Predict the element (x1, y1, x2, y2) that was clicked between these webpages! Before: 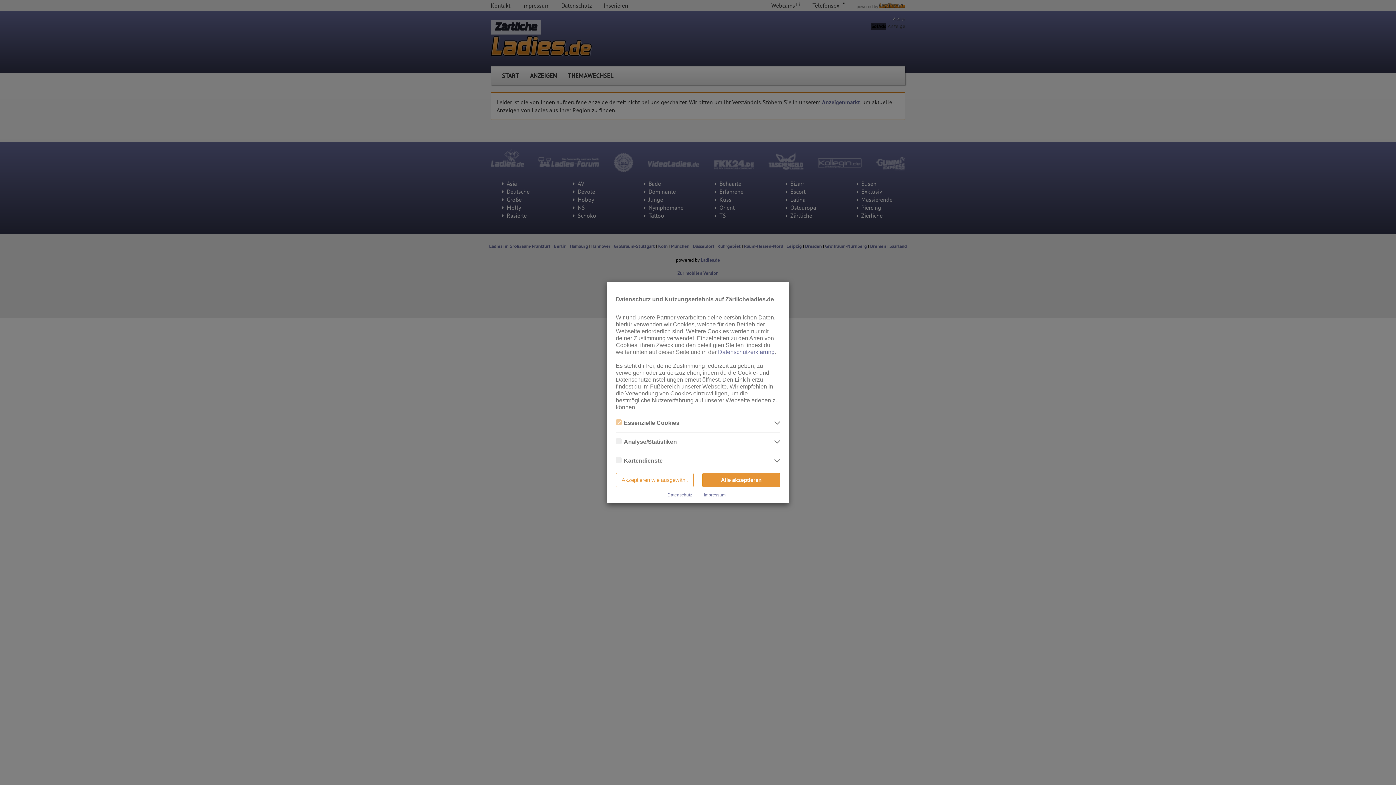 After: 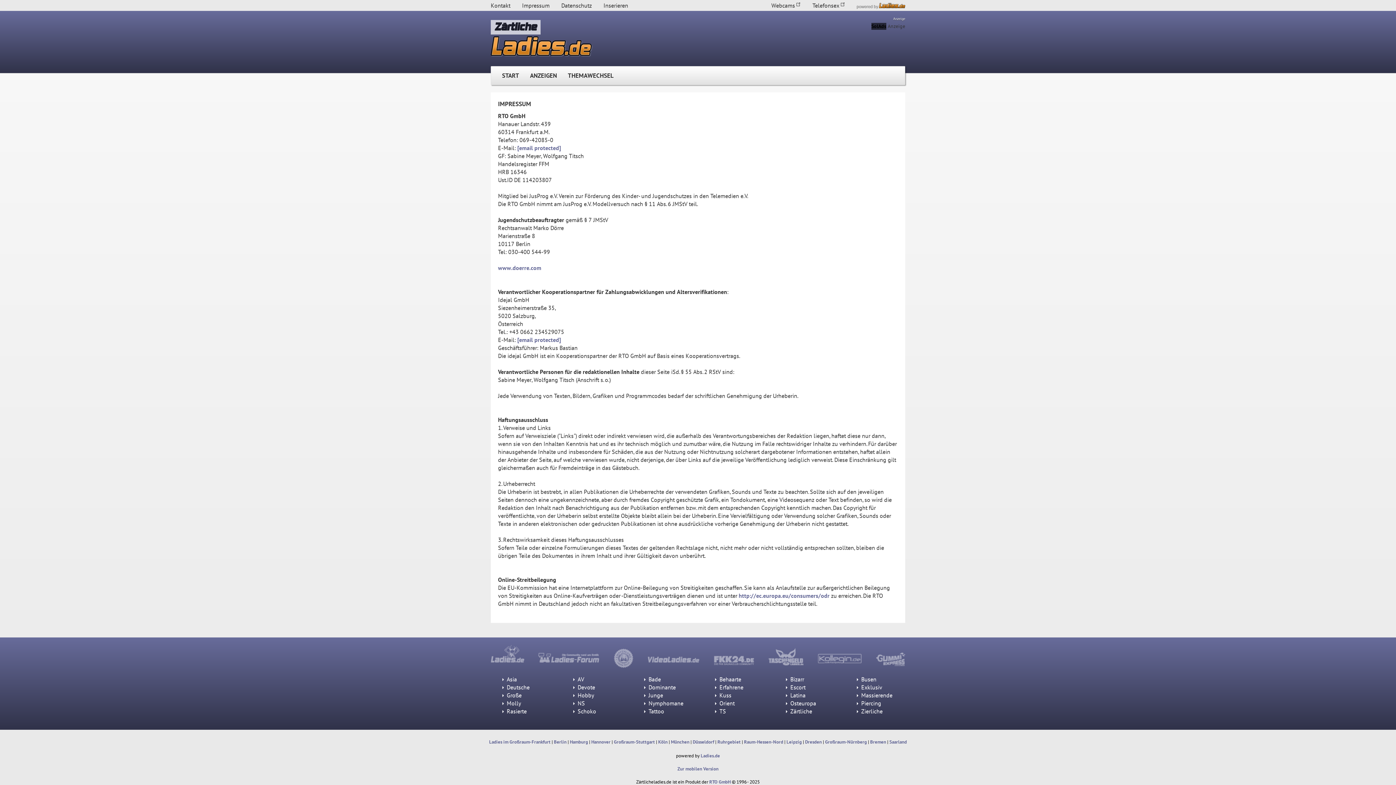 Action: label: Impressum bbox: (704, 492, 725, 497)